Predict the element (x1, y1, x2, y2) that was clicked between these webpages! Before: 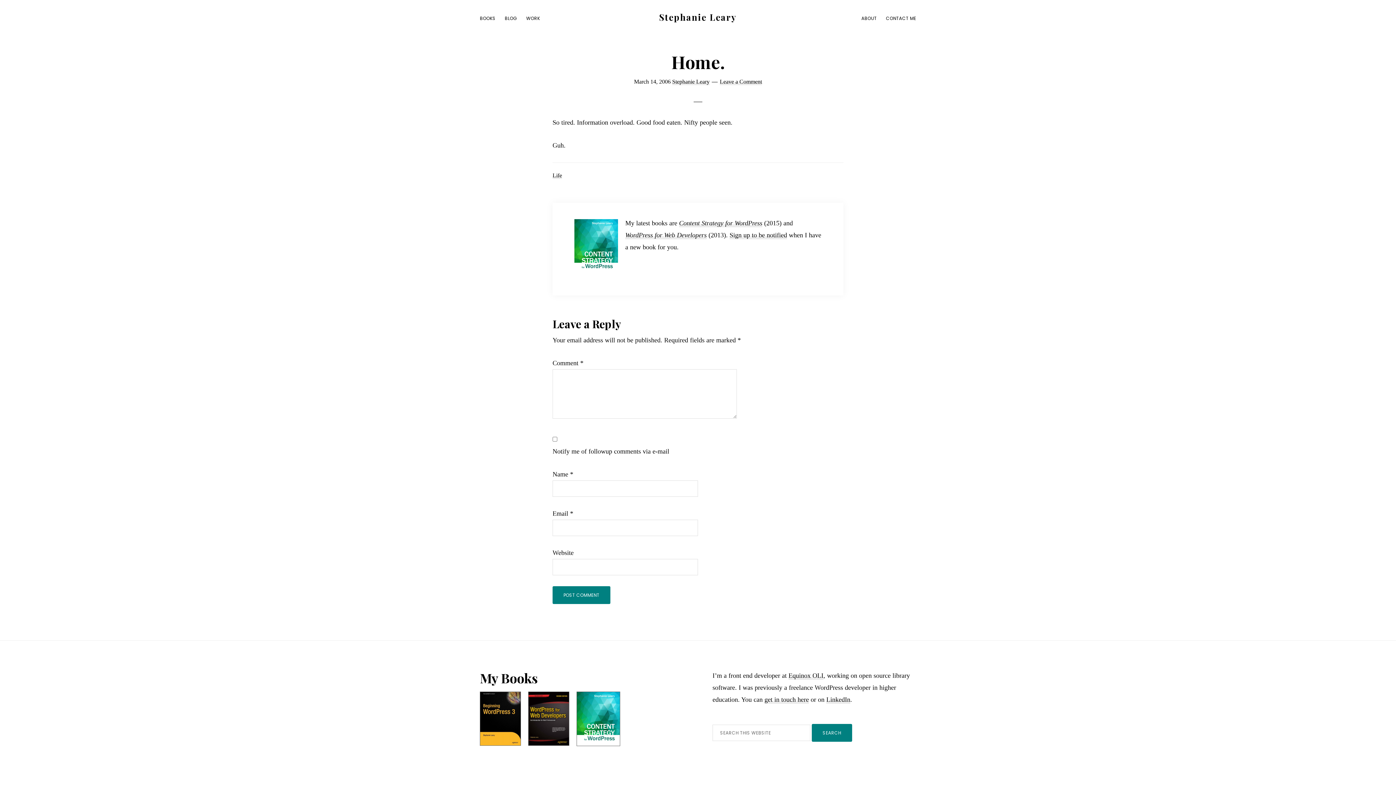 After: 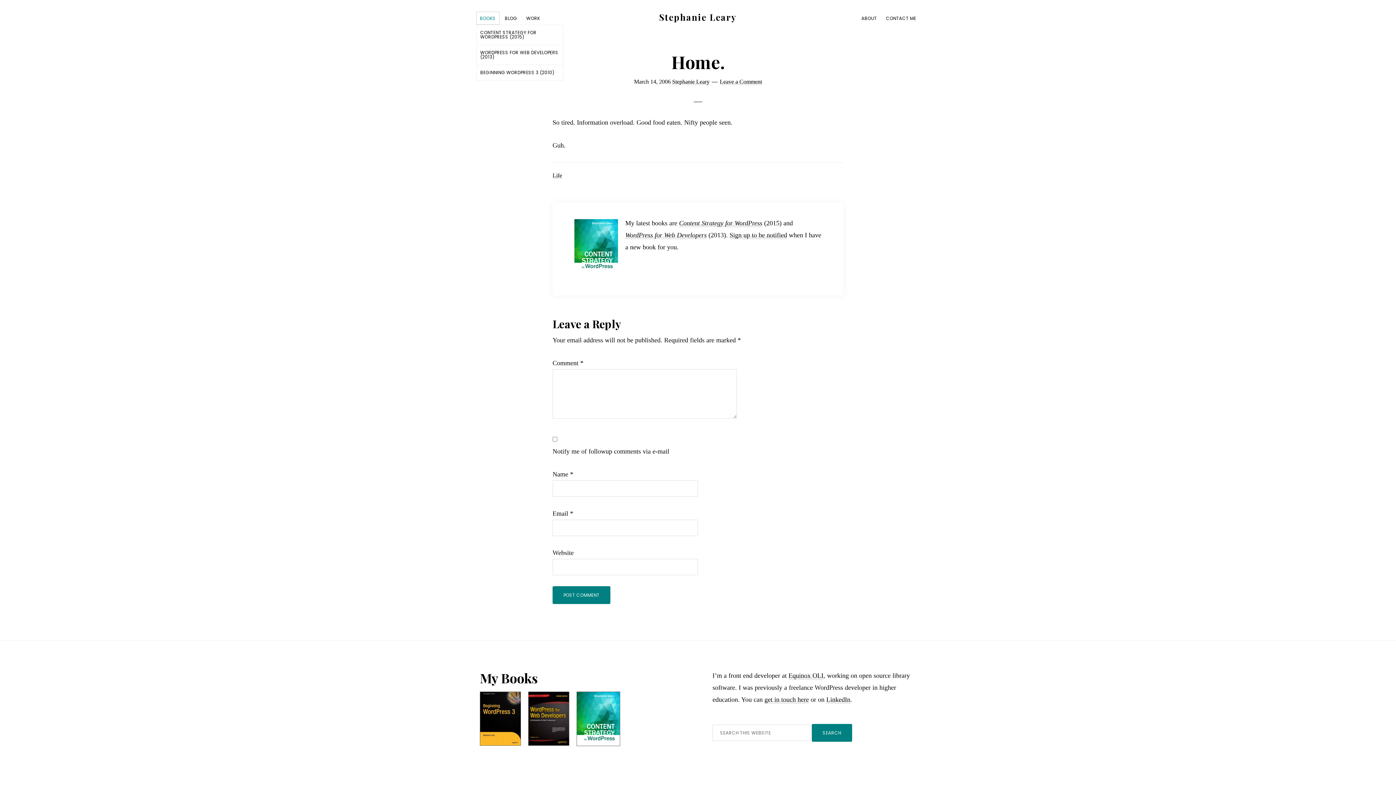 Action: bbox: (476, 11, 499, 24) label: BOOKS